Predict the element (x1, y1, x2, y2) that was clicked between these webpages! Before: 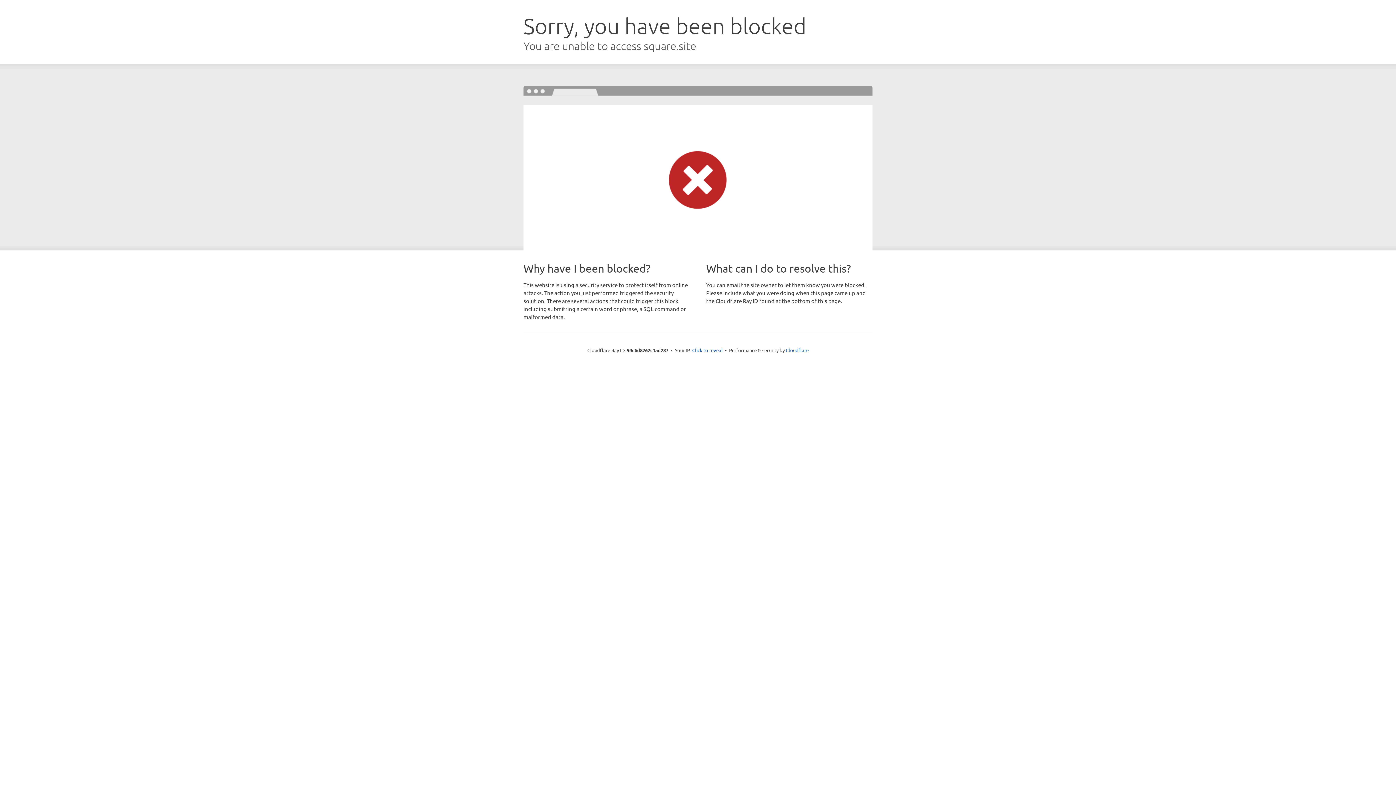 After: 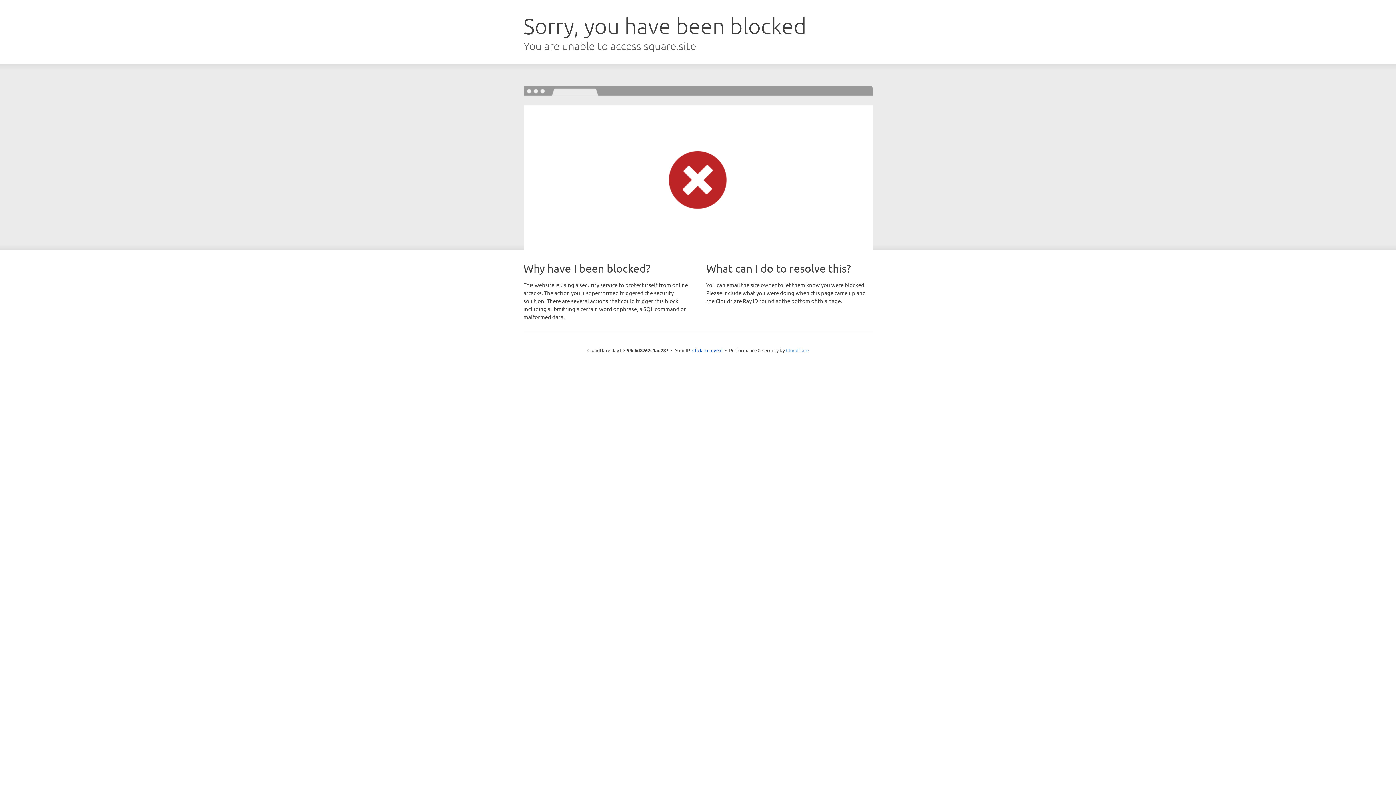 Action: label: Cloudflare bbox: (786, 347, 808, 353)